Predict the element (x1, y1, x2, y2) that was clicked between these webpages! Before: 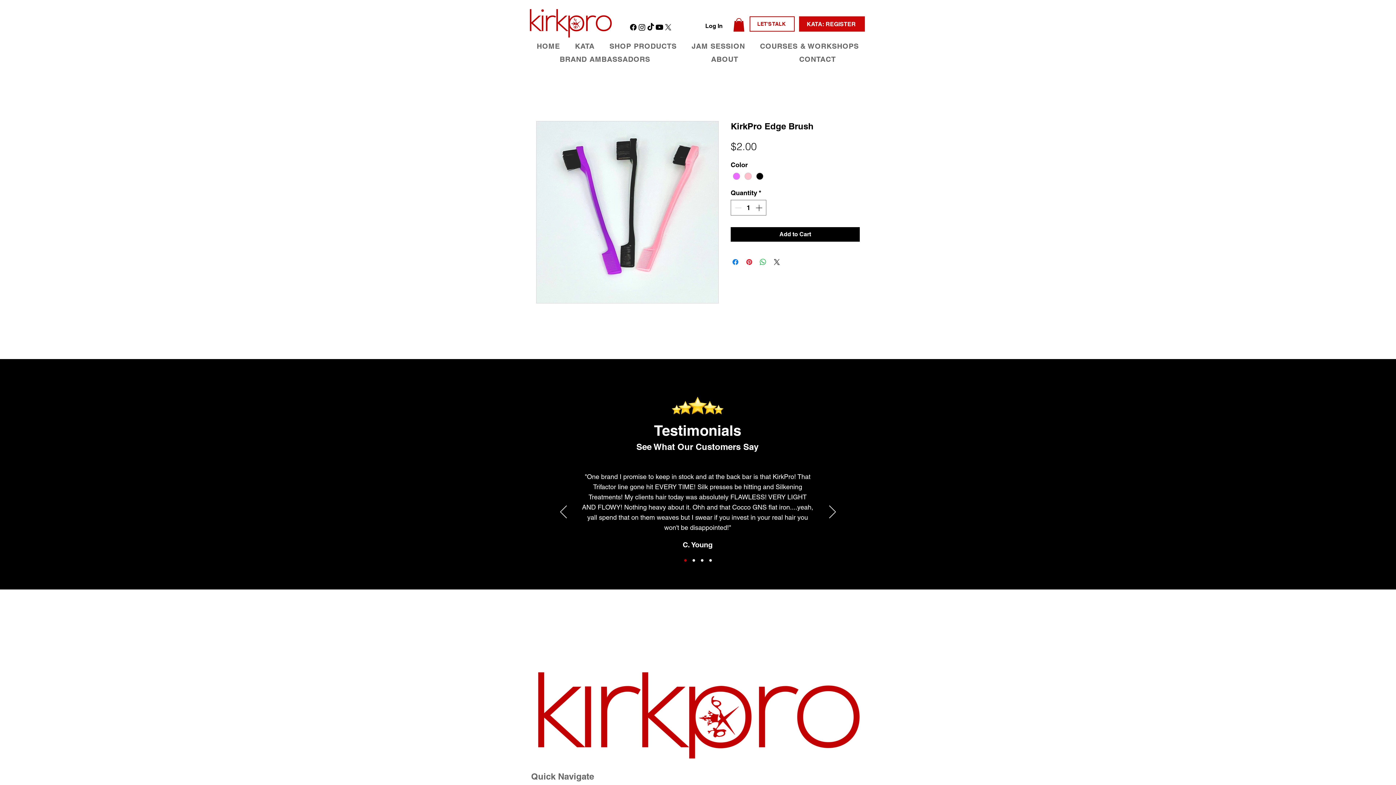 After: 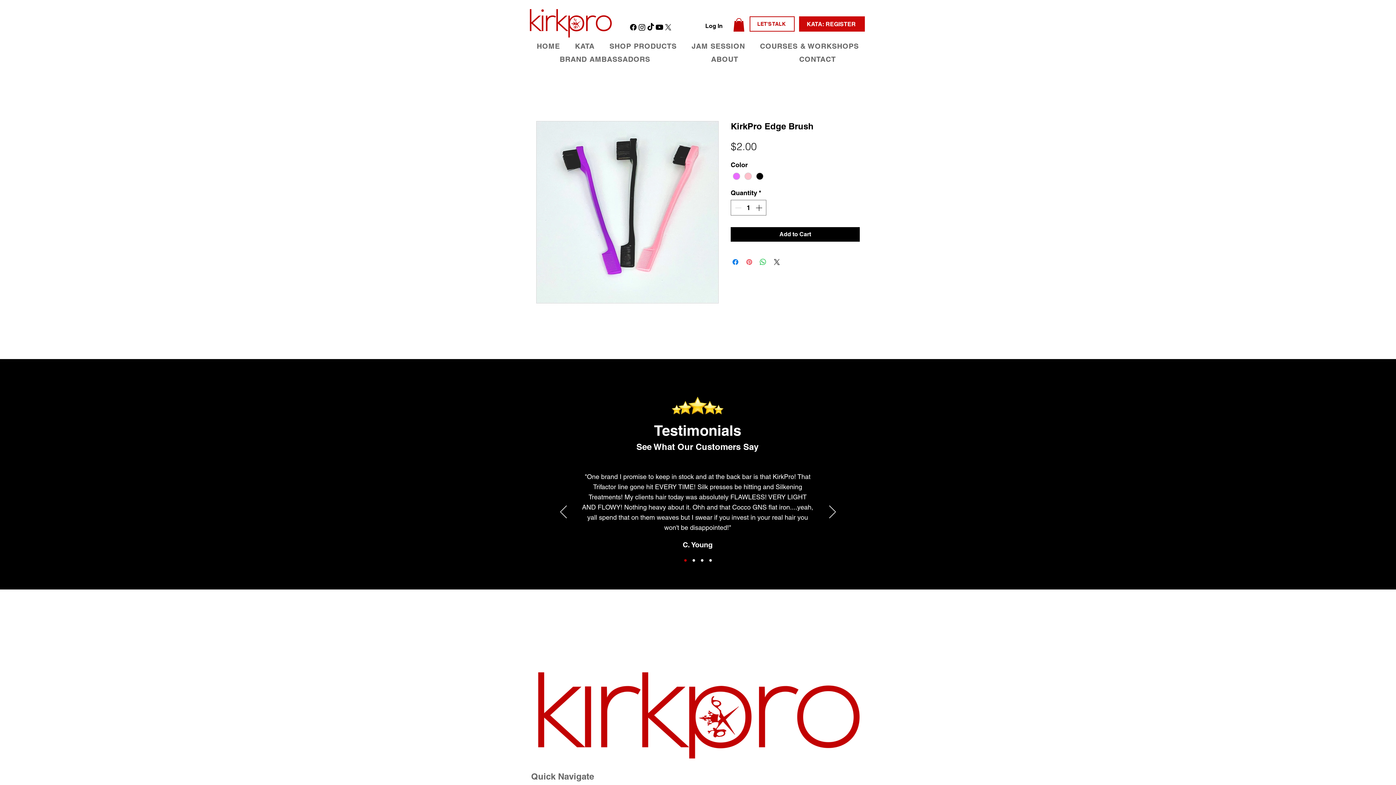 Action: label: Pin on Pinterest bbox: (745, 257, 753, 266)